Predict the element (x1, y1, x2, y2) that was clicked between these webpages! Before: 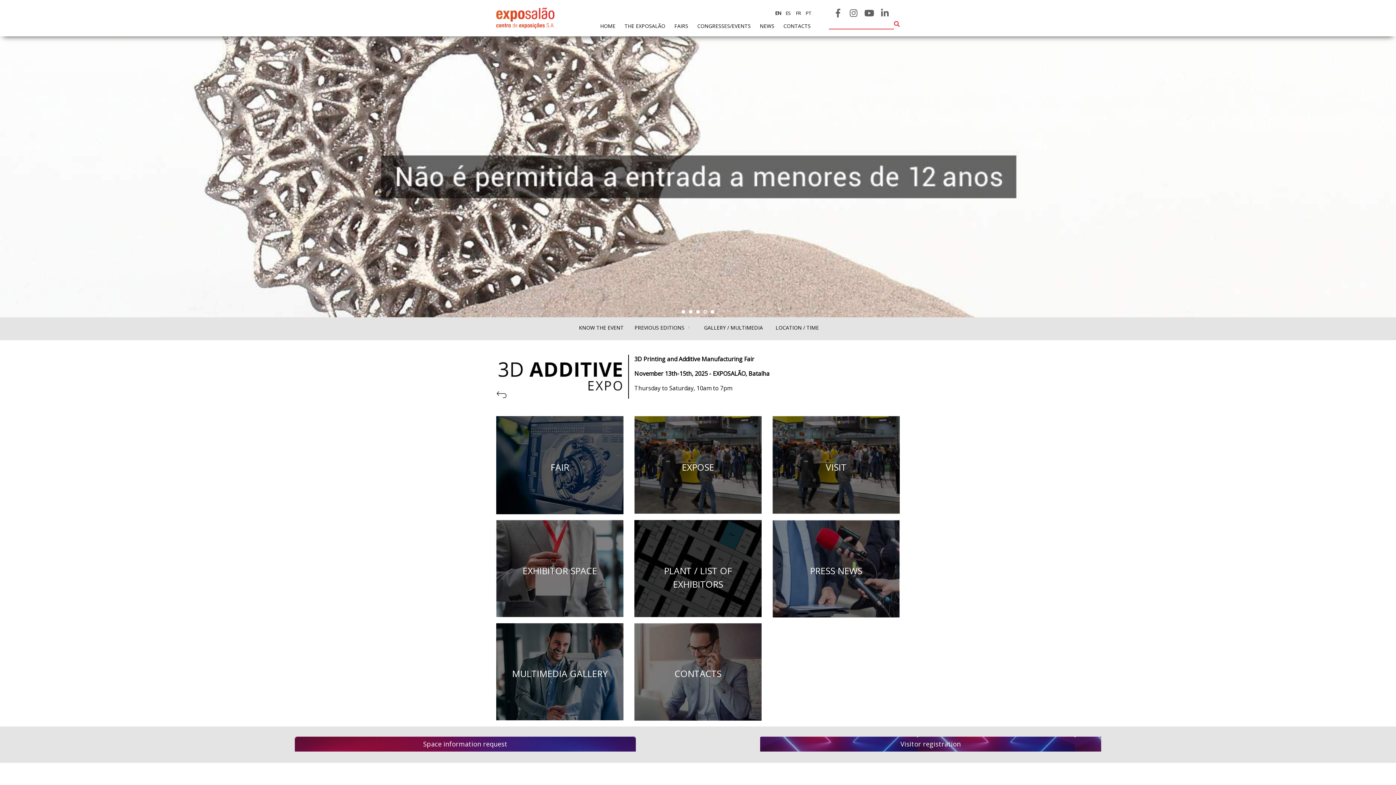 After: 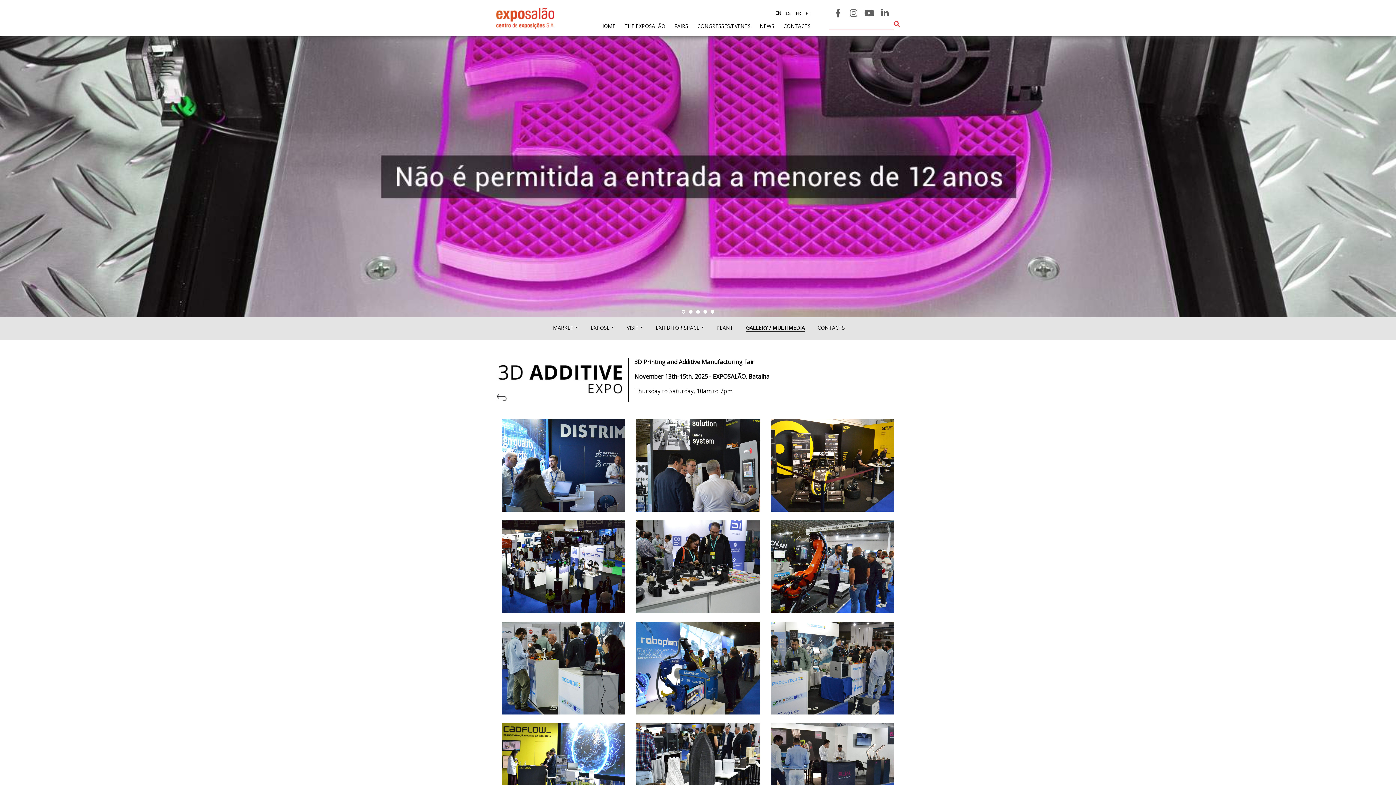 Action: label: GALLERY / MULTIMEDIA
(CURRENT) bbox: (704, 320, 763, 331)